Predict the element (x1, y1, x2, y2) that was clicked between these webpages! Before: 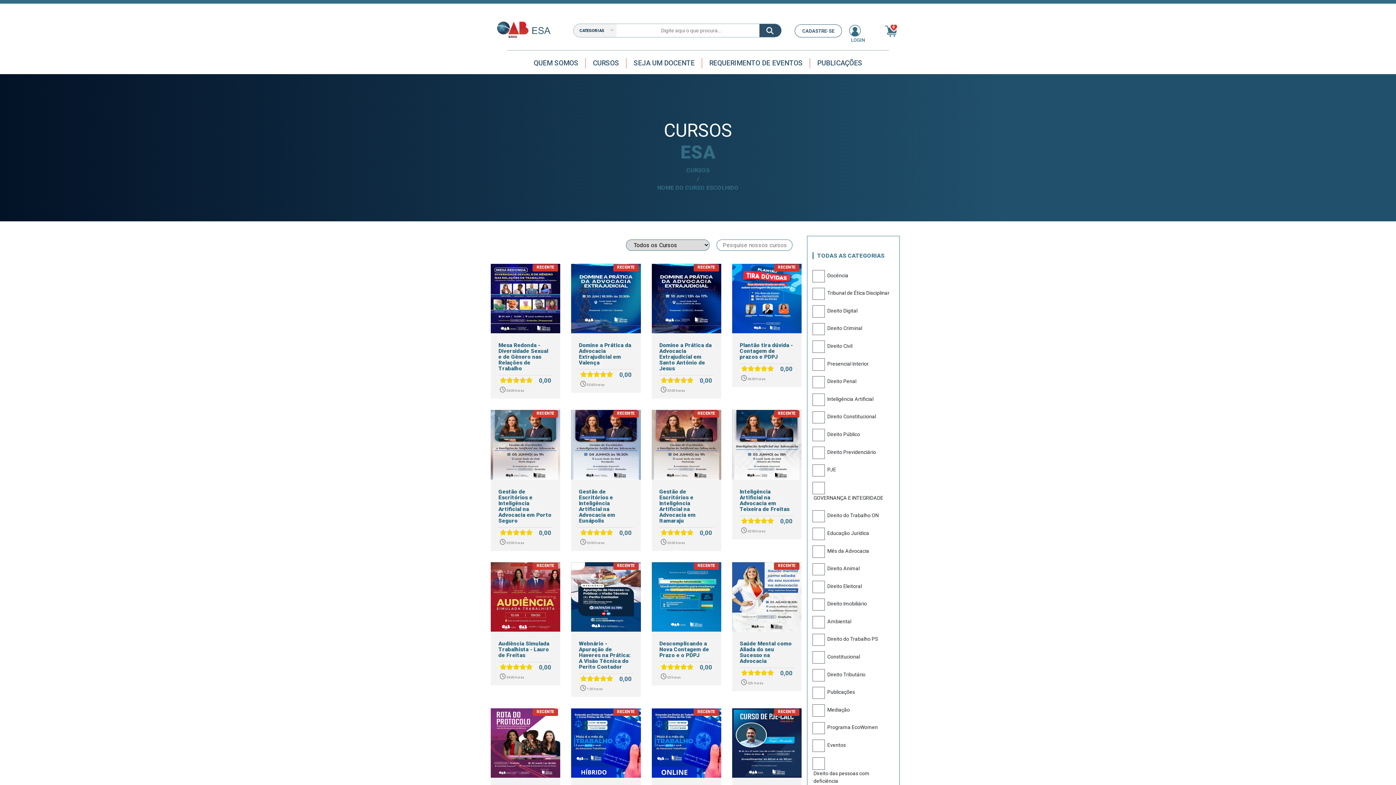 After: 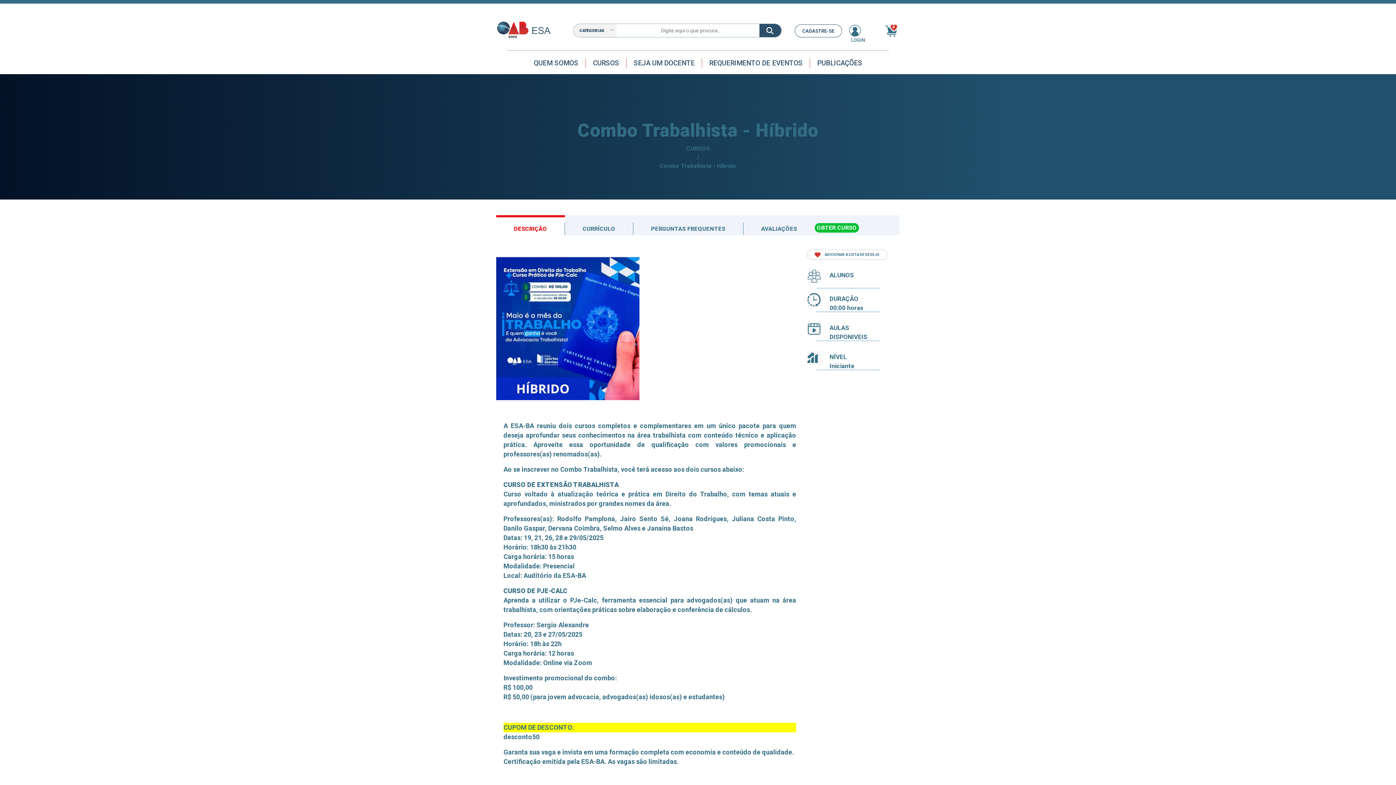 Action: label: Combo Trabalhista - Híbrido
 00:00 horas
100,00 bbox: (571, 708, 640, 826)